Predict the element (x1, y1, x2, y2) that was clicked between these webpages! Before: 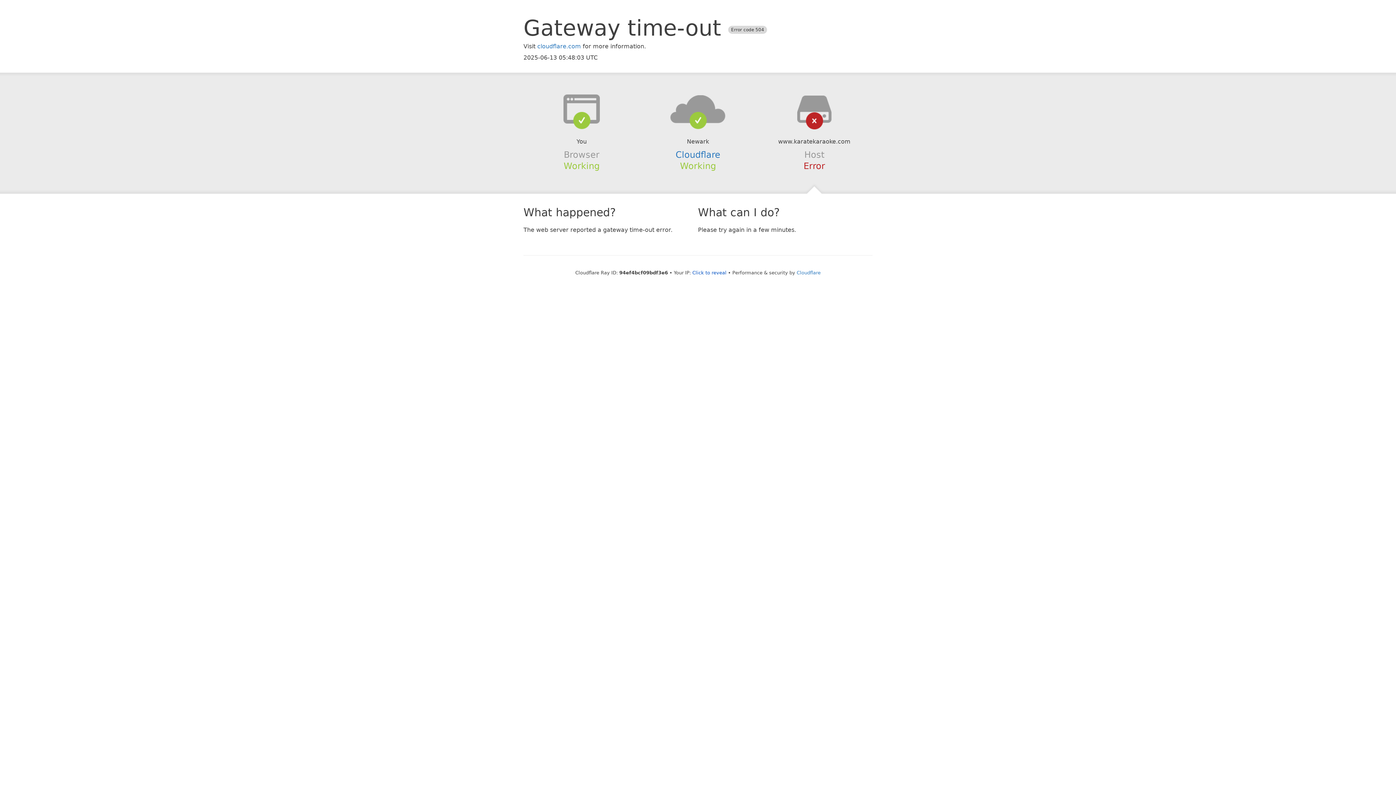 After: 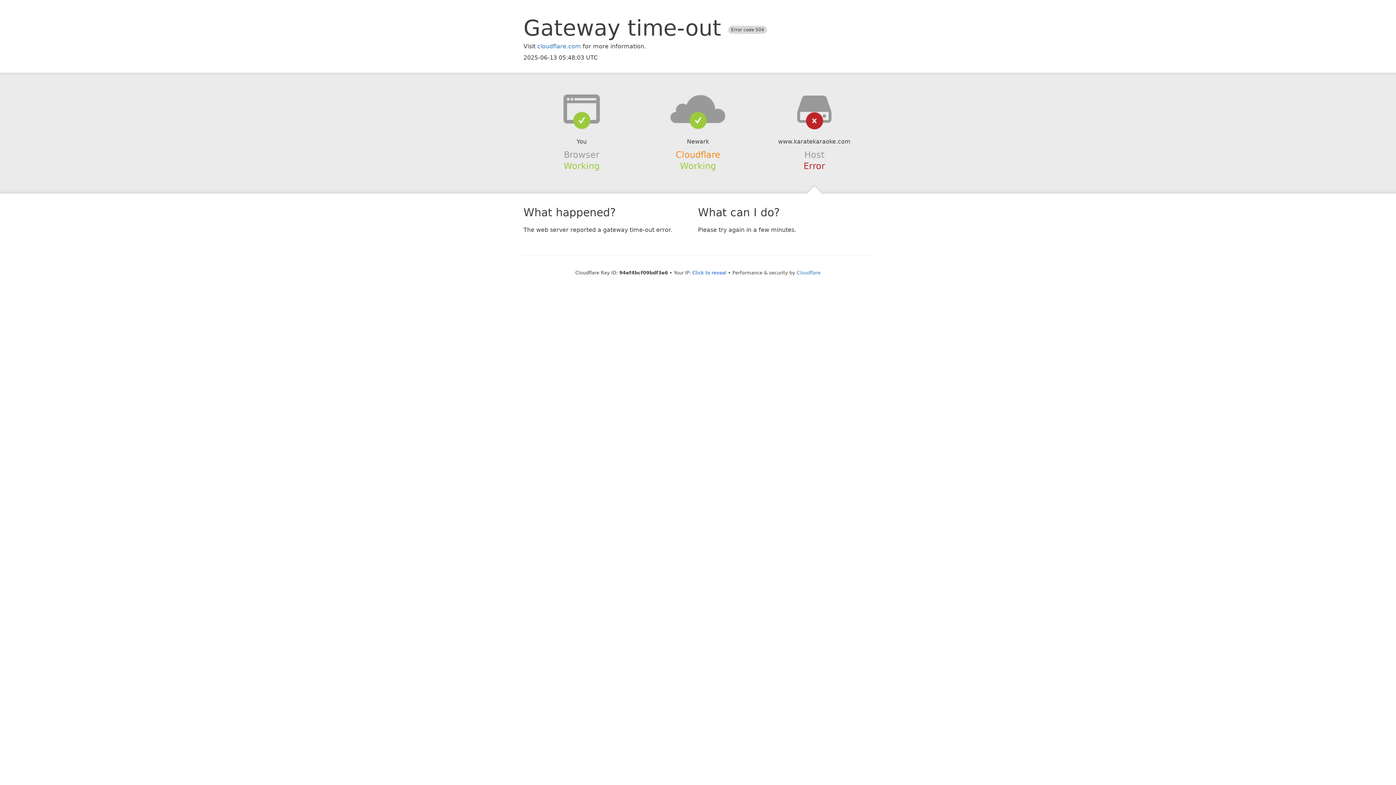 Action: bbox: (675, 149, 720, 159) label: Cloudflare